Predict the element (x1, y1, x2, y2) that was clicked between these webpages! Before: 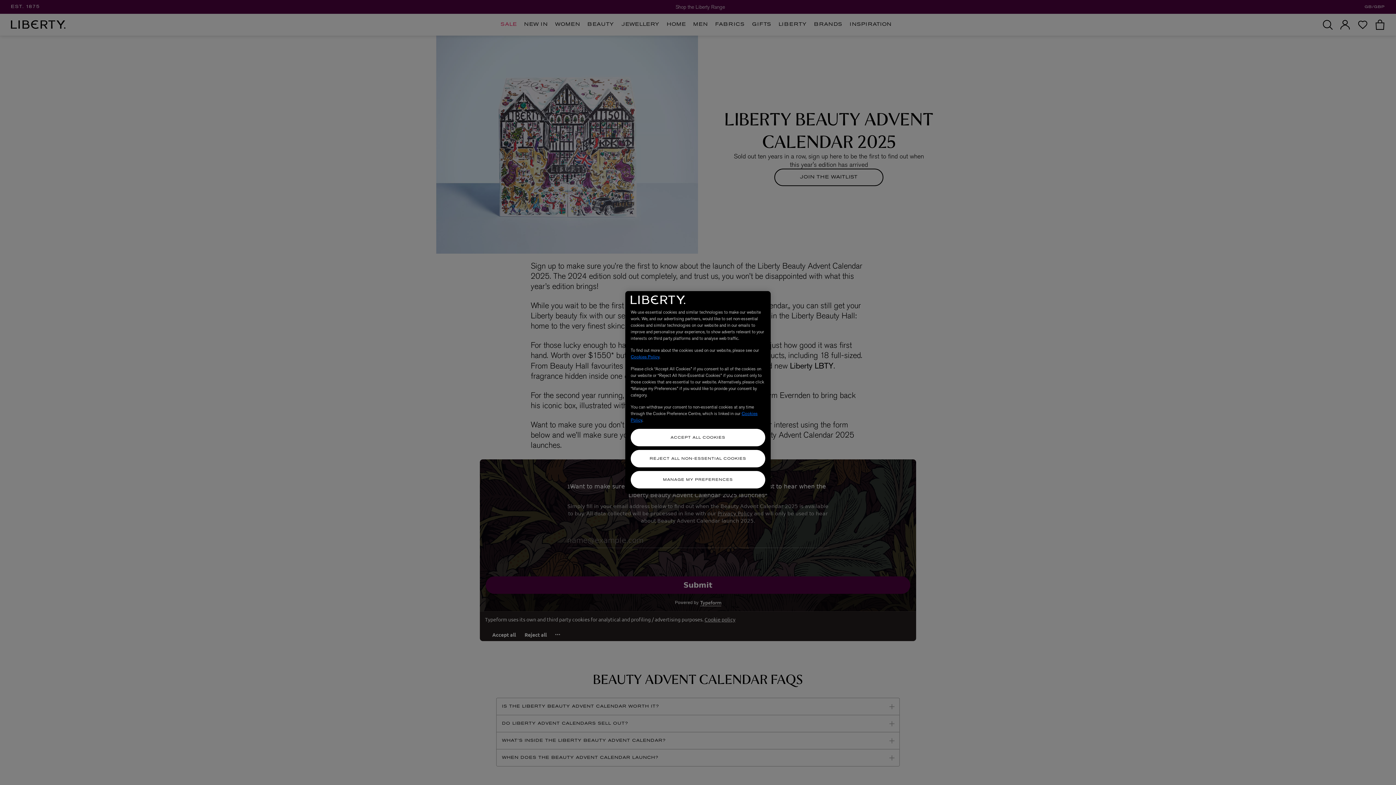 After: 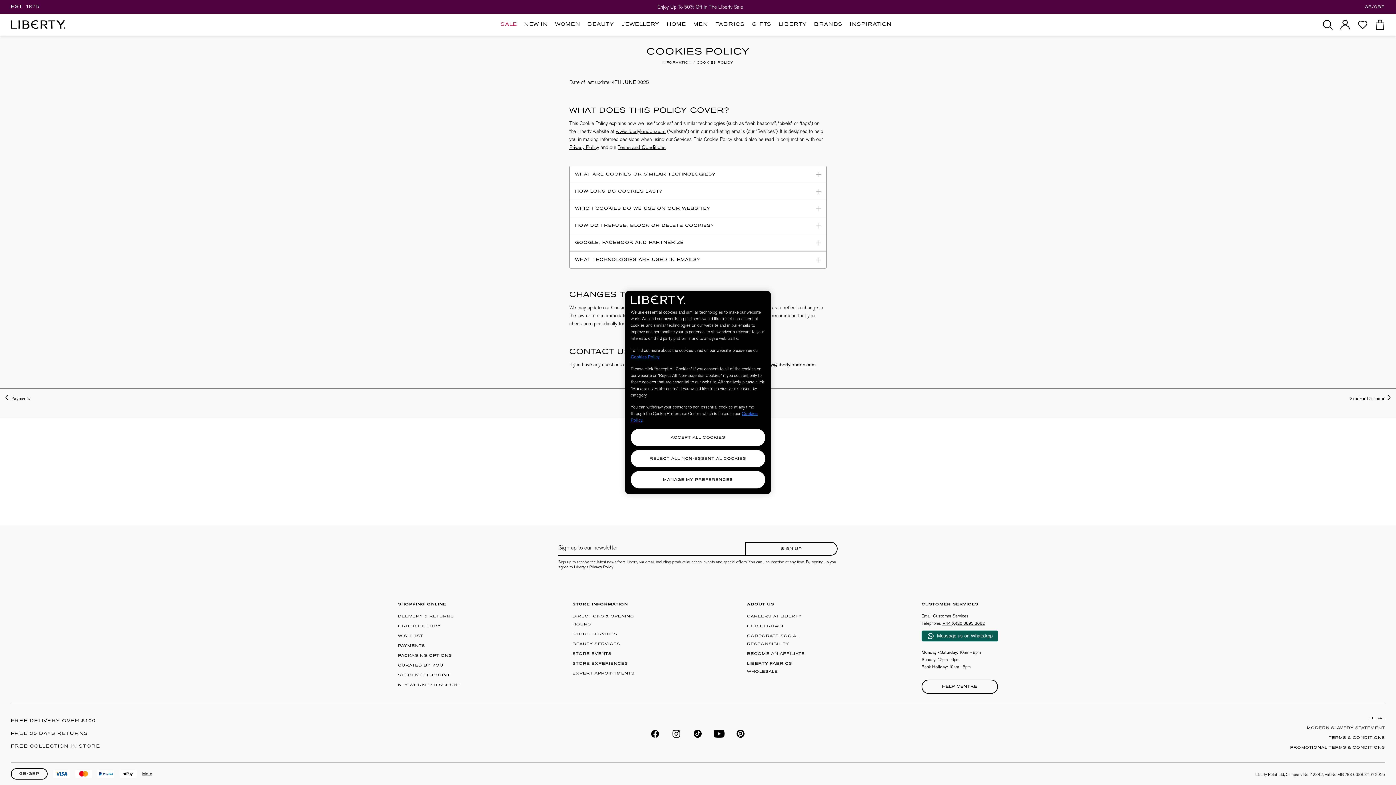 Action: bbox: (630, 354, 659, 360) label: Cookies Policy